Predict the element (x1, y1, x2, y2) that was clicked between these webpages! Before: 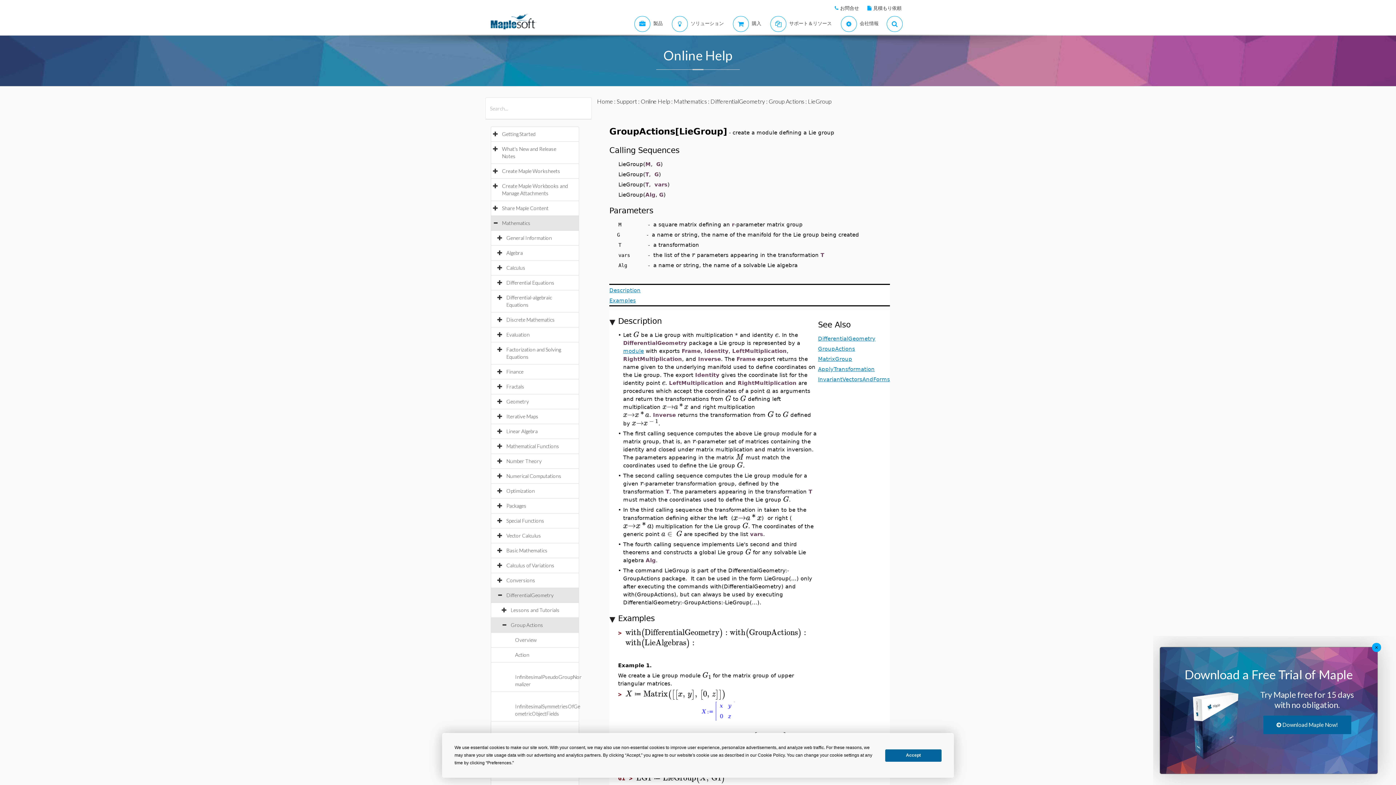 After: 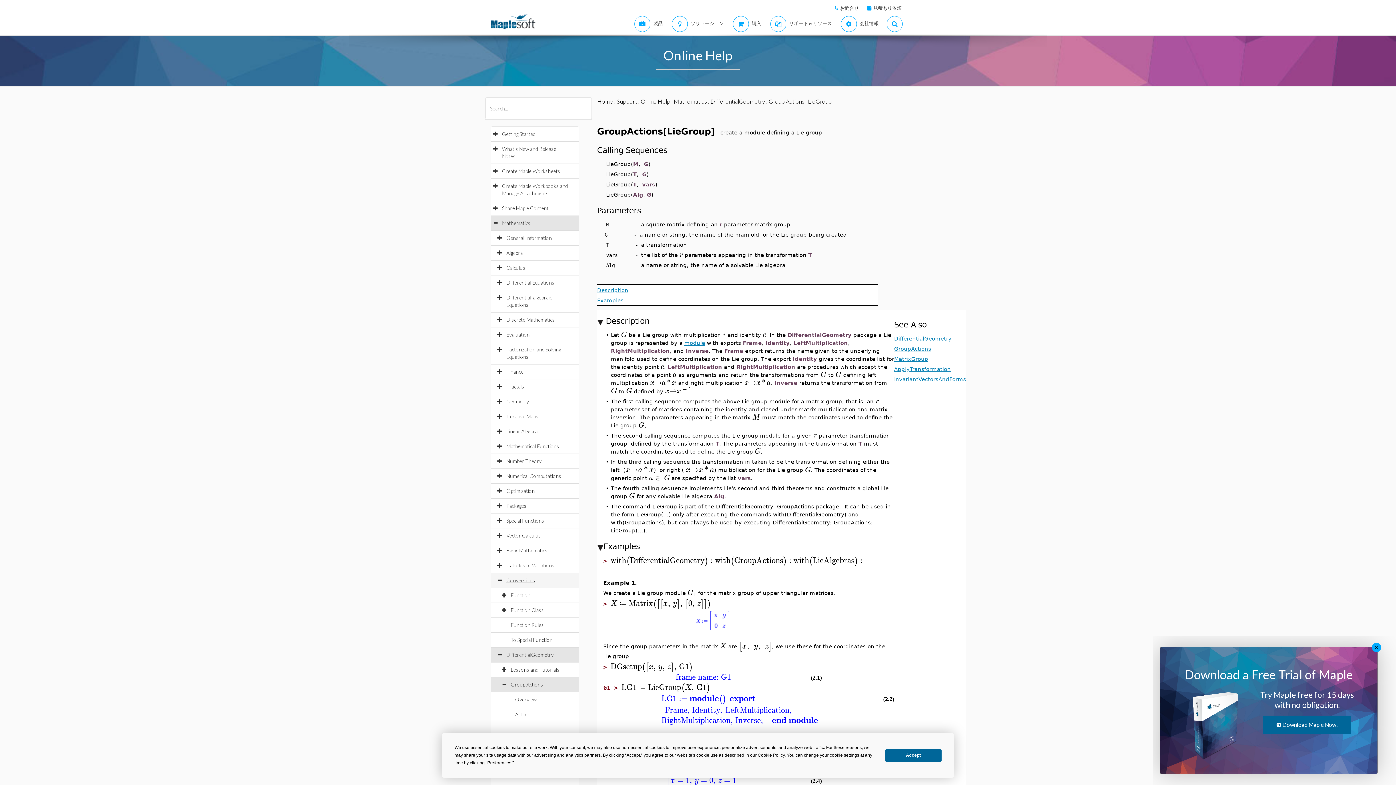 Action: label: Conversions bbox: (506, 577, 542, 583)